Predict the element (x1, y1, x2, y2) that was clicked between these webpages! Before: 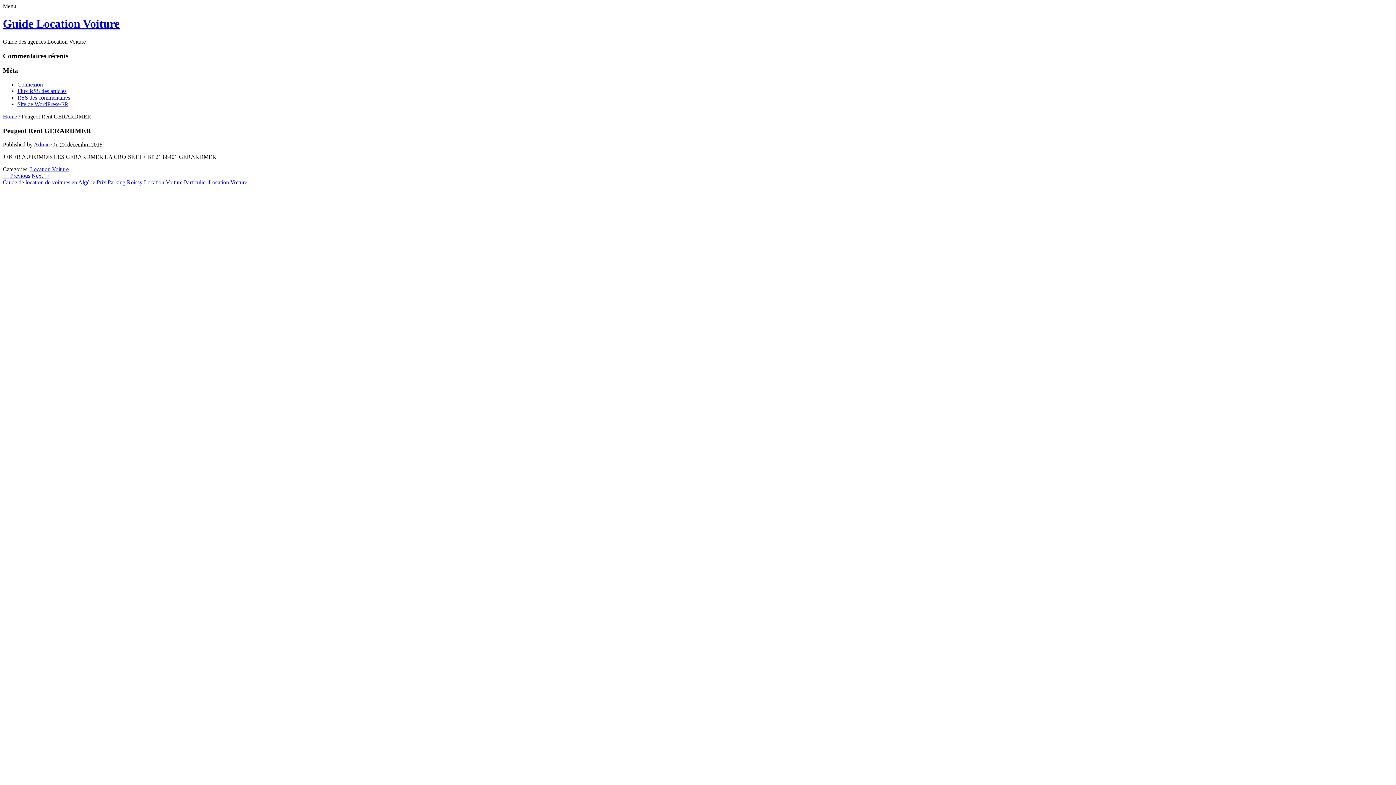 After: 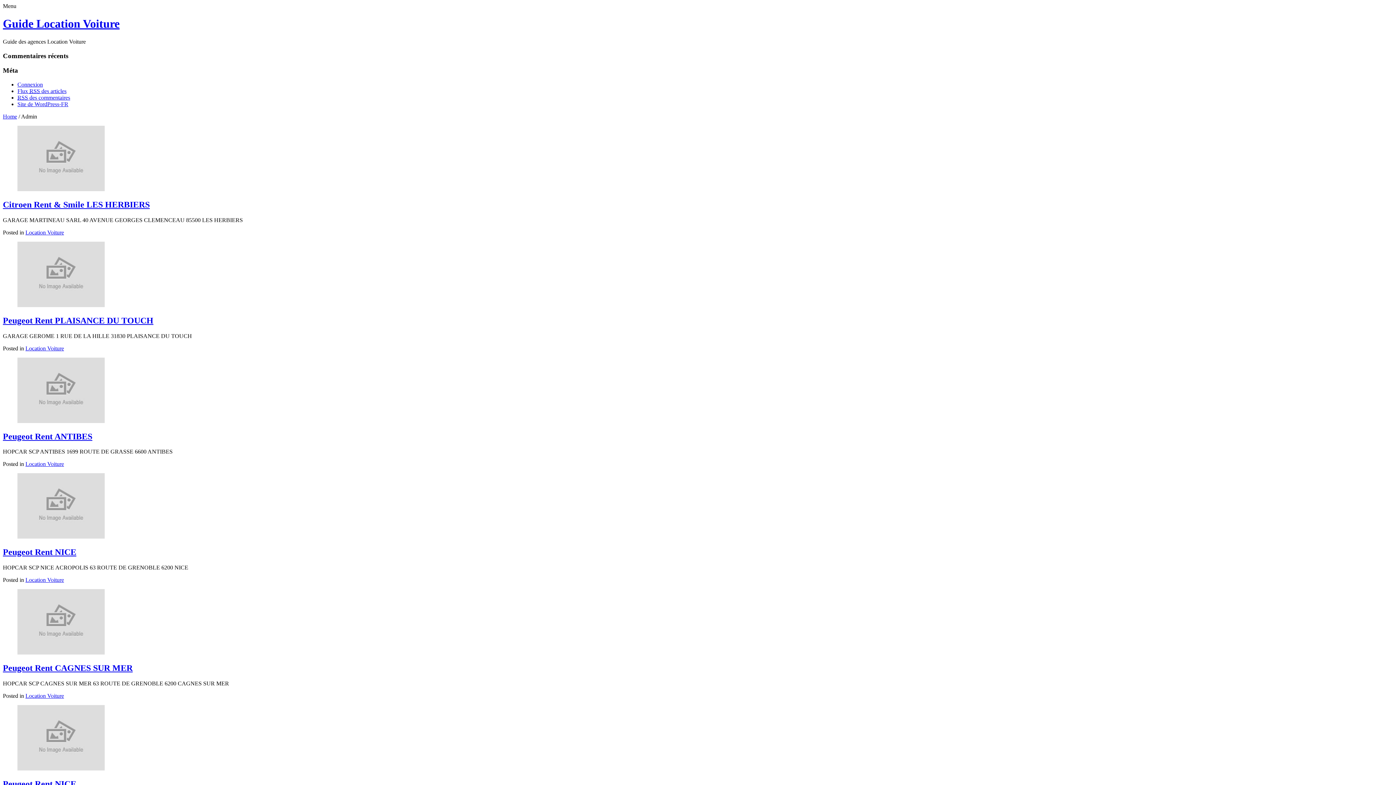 Action: bbox: (33, 141, 49, 147) label: Admin